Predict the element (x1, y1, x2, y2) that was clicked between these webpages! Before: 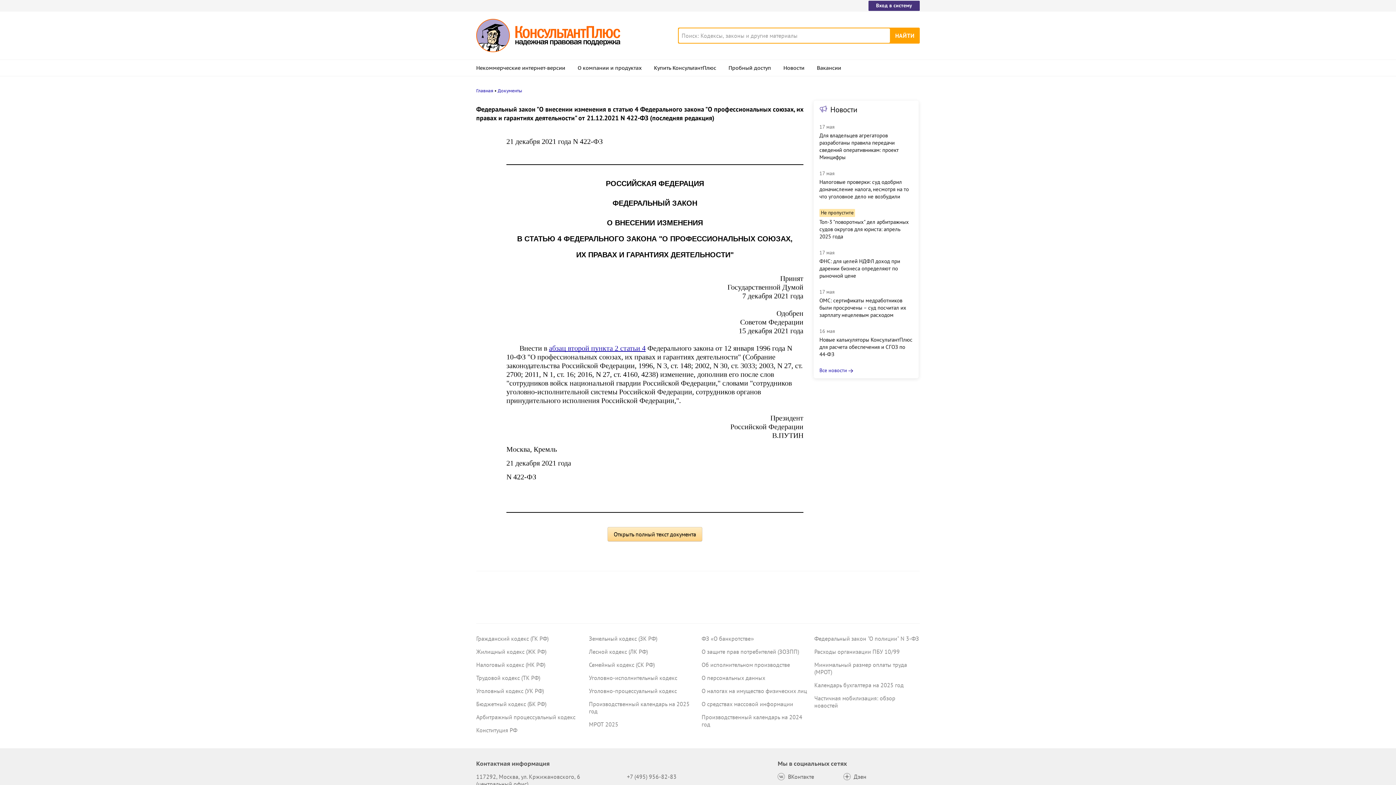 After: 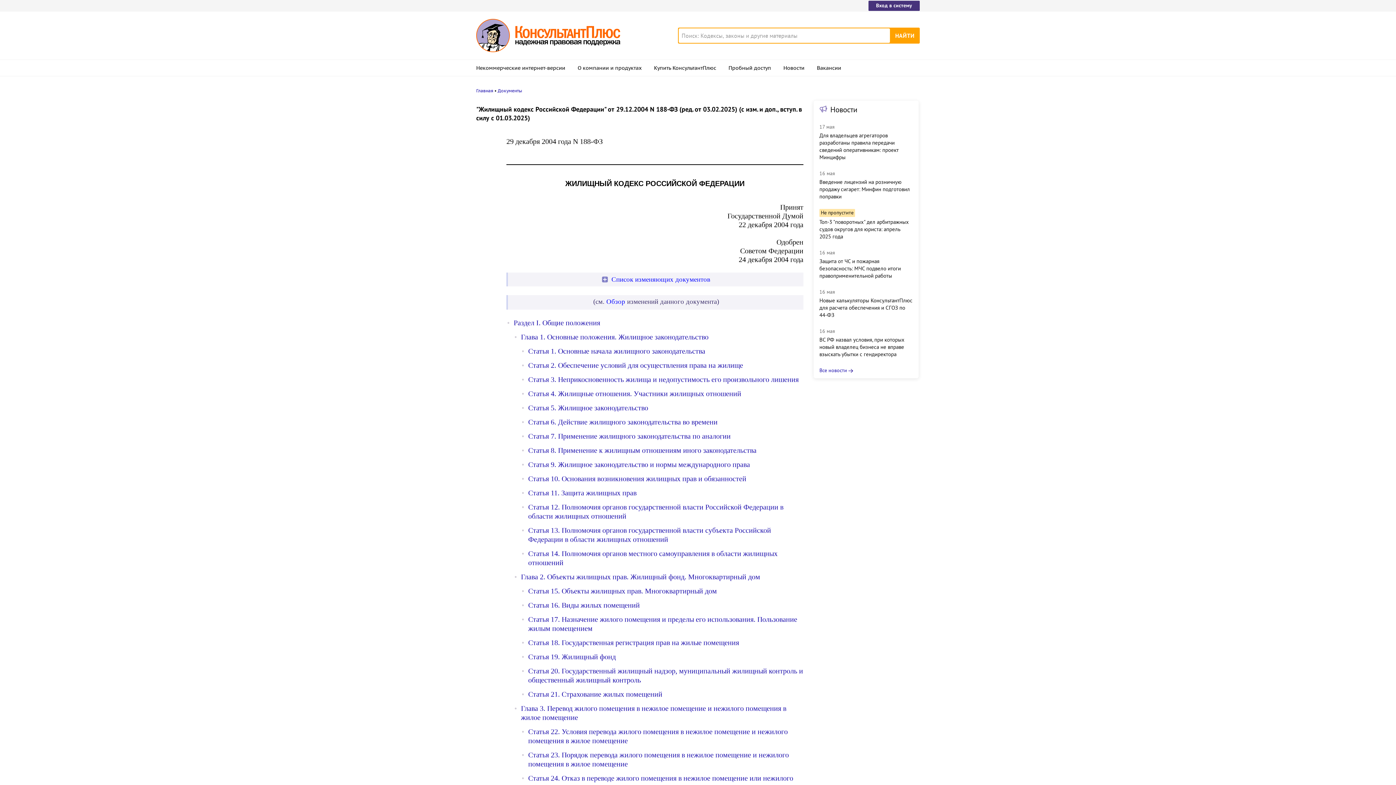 Action: label: Жилищный кодекс (ЖК РФ) bbox: (476, 648, 546, 655)